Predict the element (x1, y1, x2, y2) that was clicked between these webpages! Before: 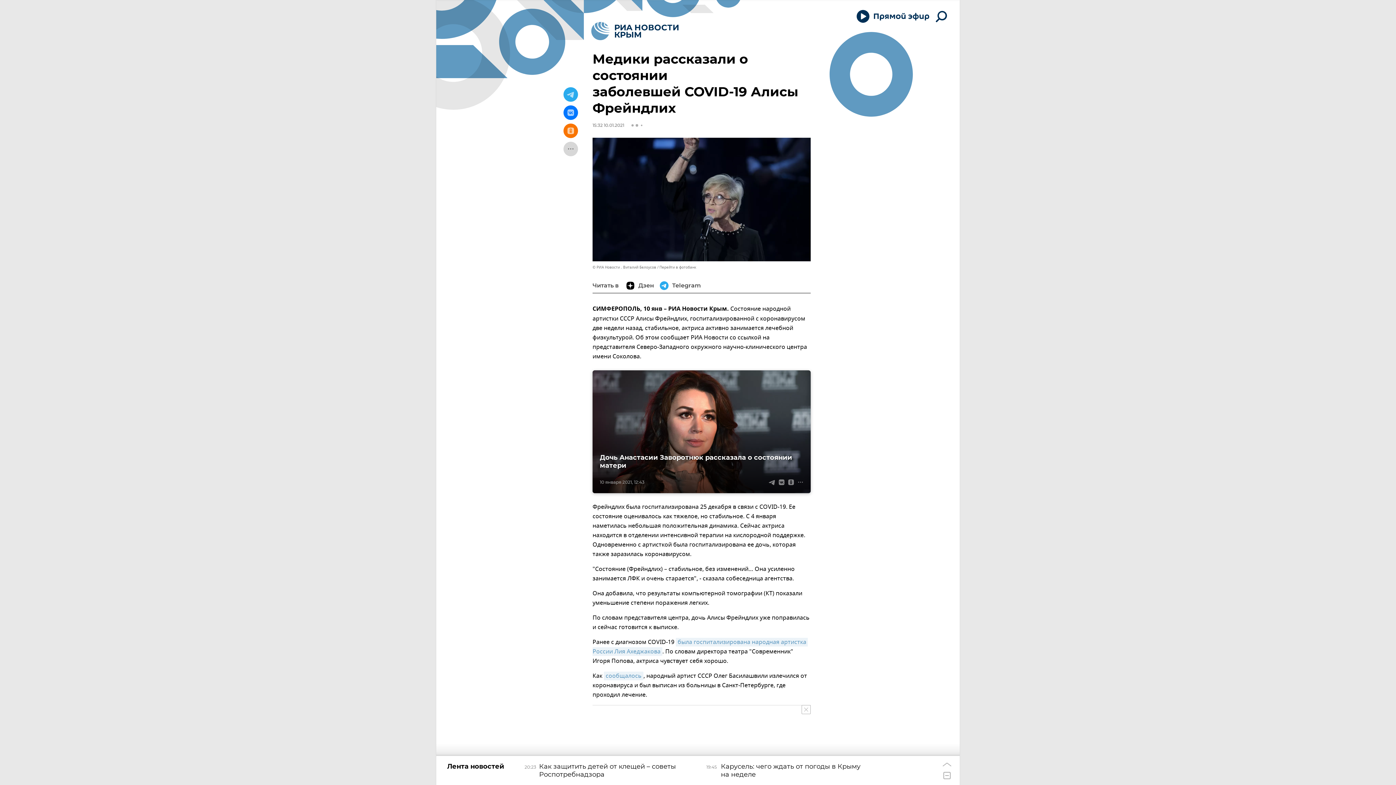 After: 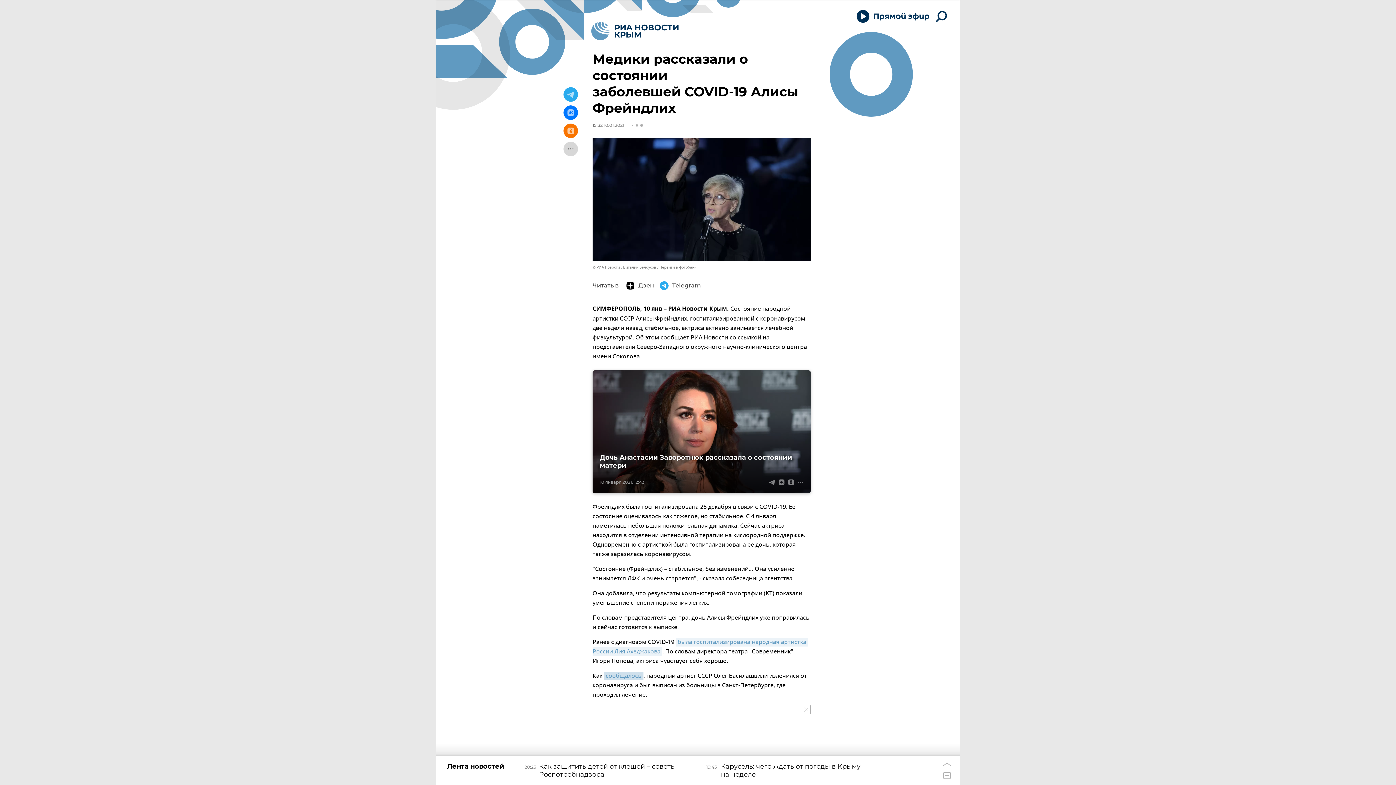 Action: bbox: (604, 671, 643, 680) label: сообщалось